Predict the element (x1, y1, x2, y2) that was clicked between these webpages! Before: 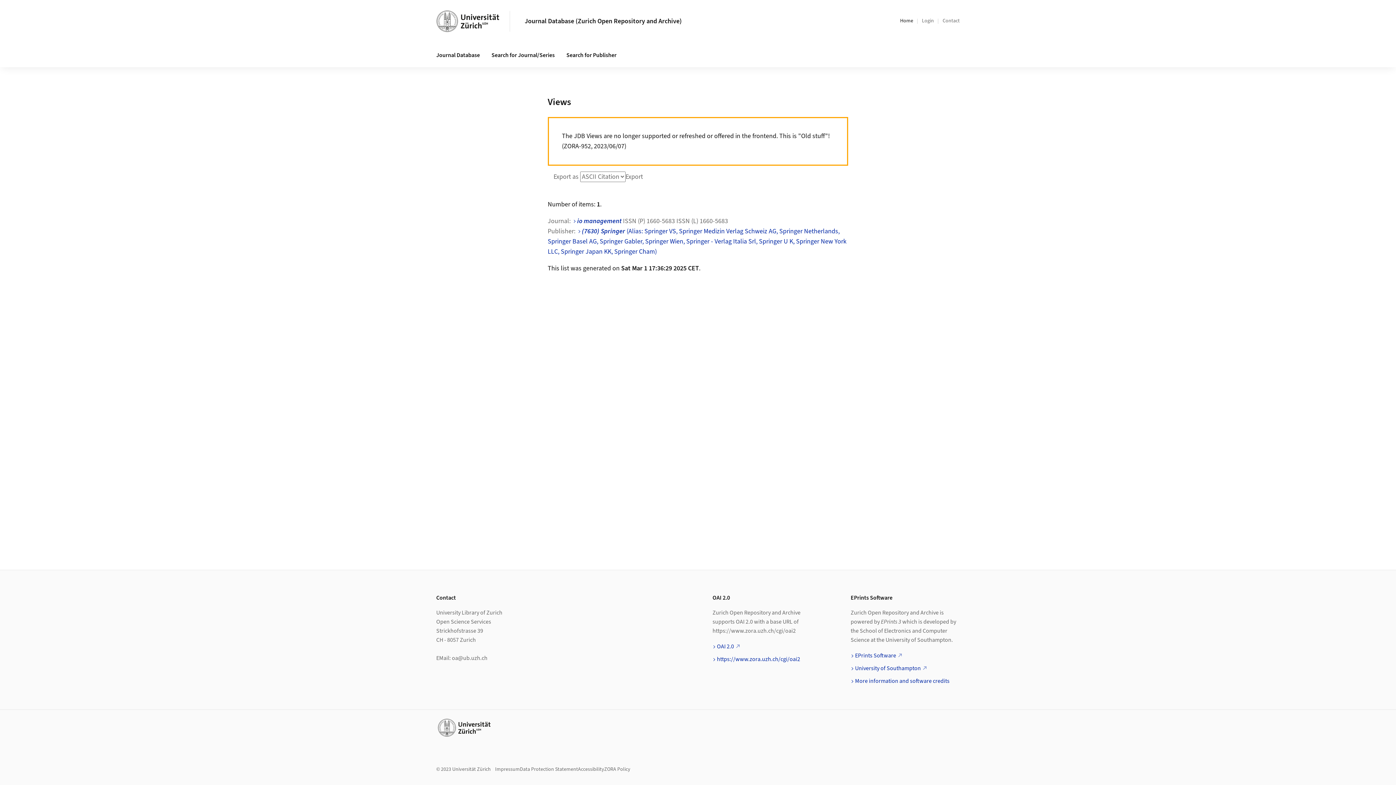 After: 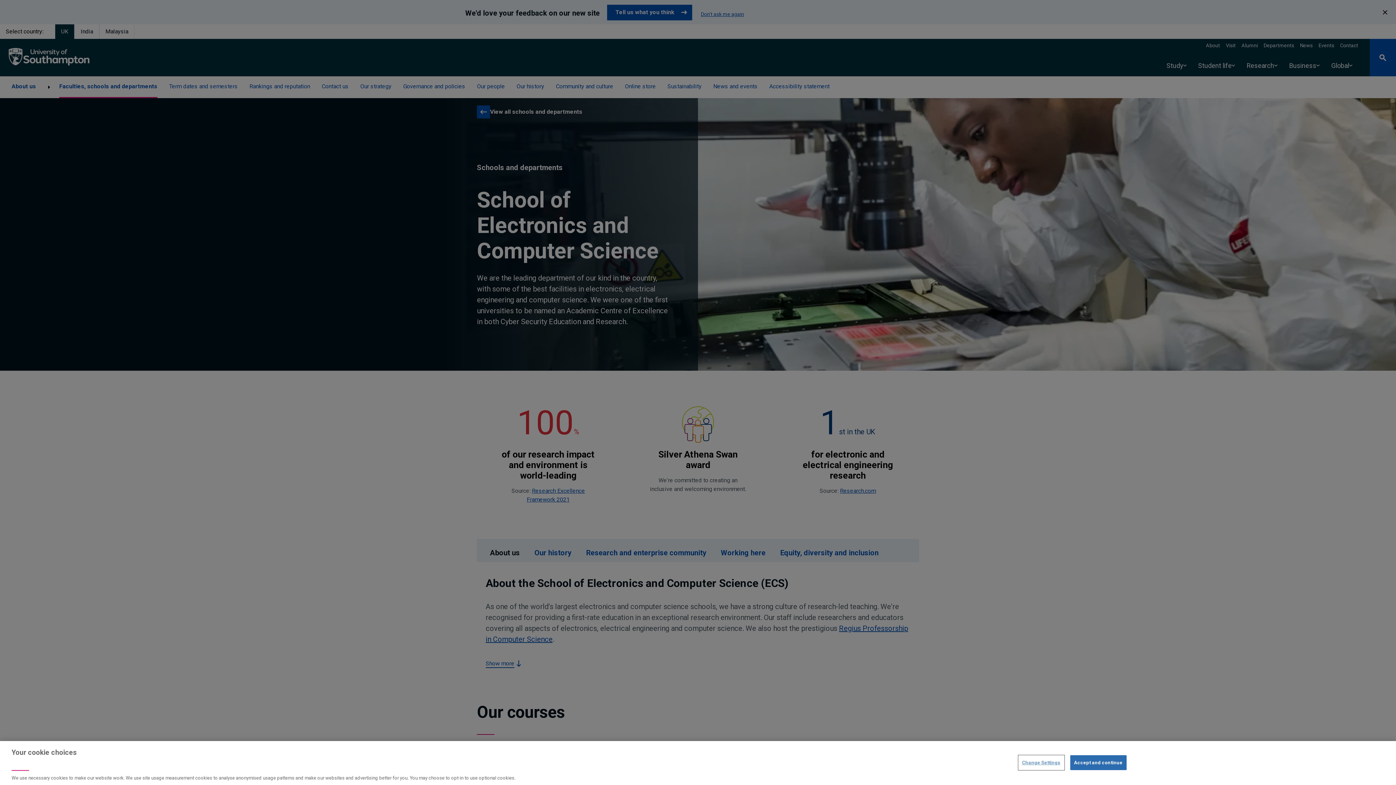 Action: label: University of Southampton bbox: (855, 664, 927, 672)